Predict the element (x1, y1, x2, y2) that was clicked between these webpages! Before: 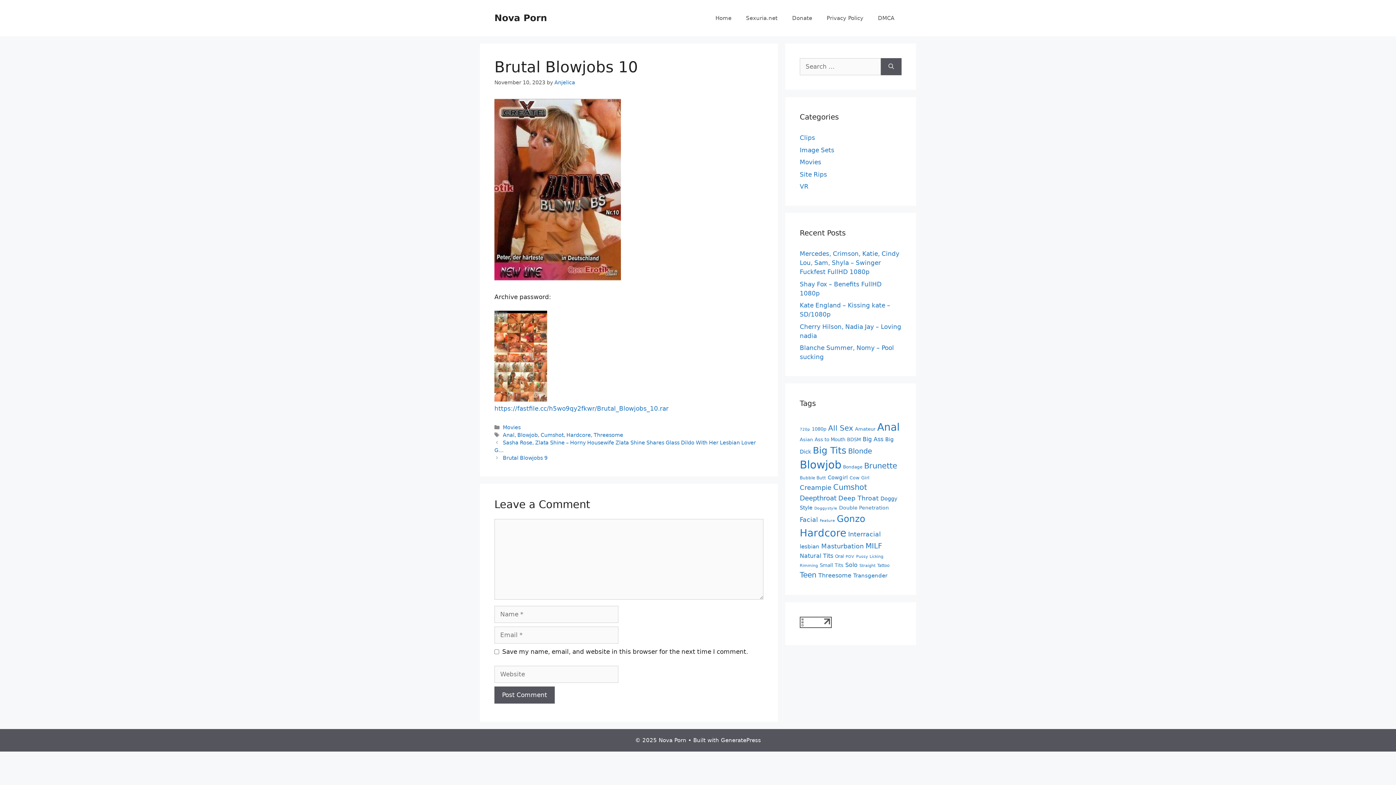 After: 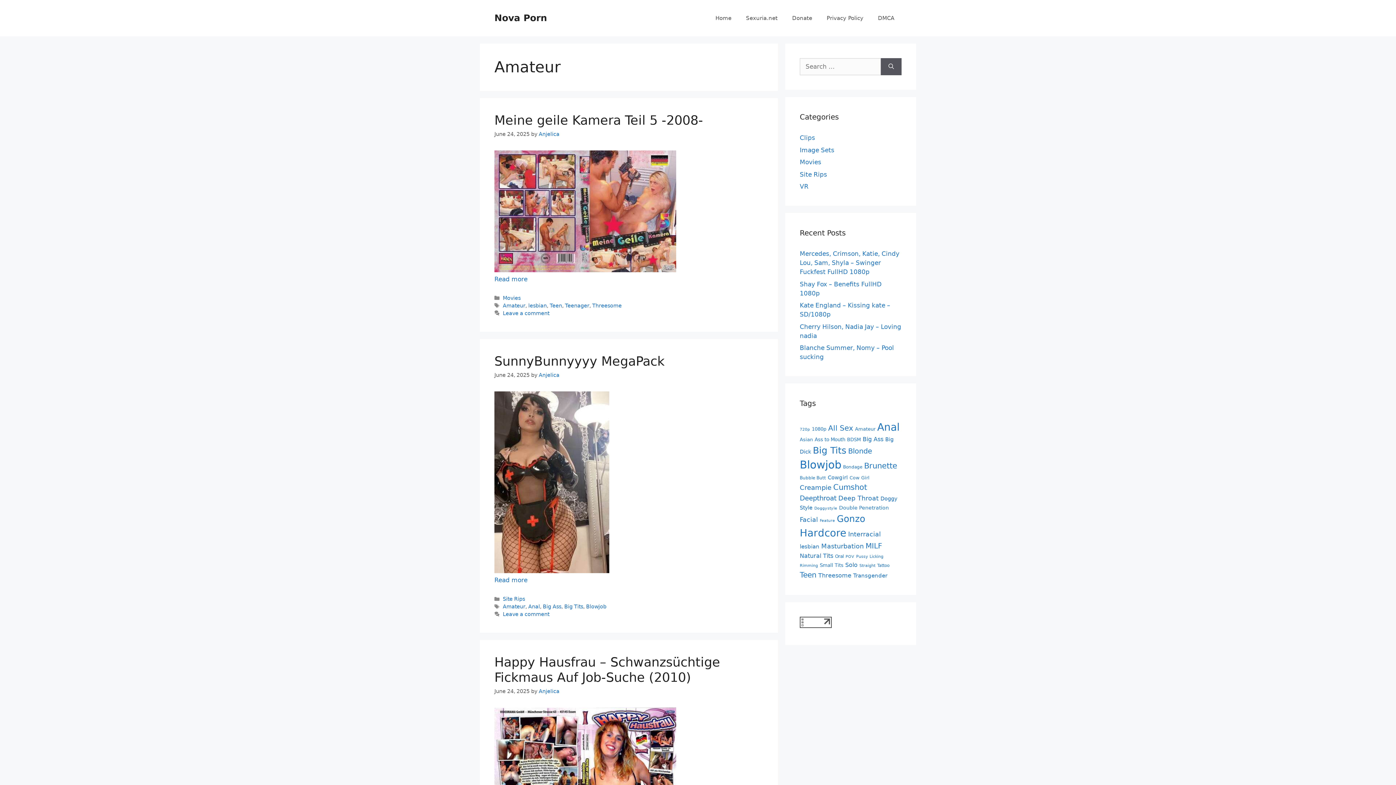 Action: bbox: (855, 426, 875, 432) label: Amateur (3,782 items)